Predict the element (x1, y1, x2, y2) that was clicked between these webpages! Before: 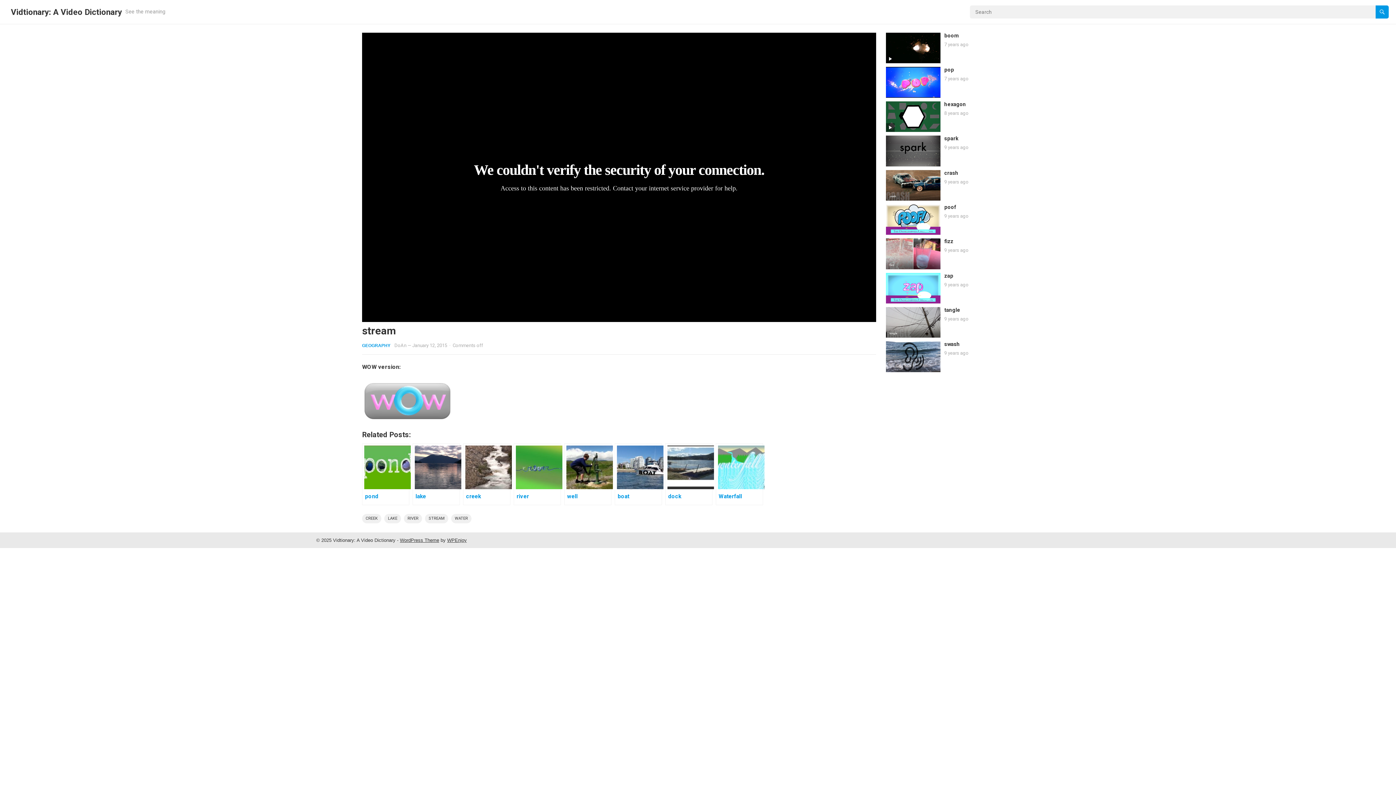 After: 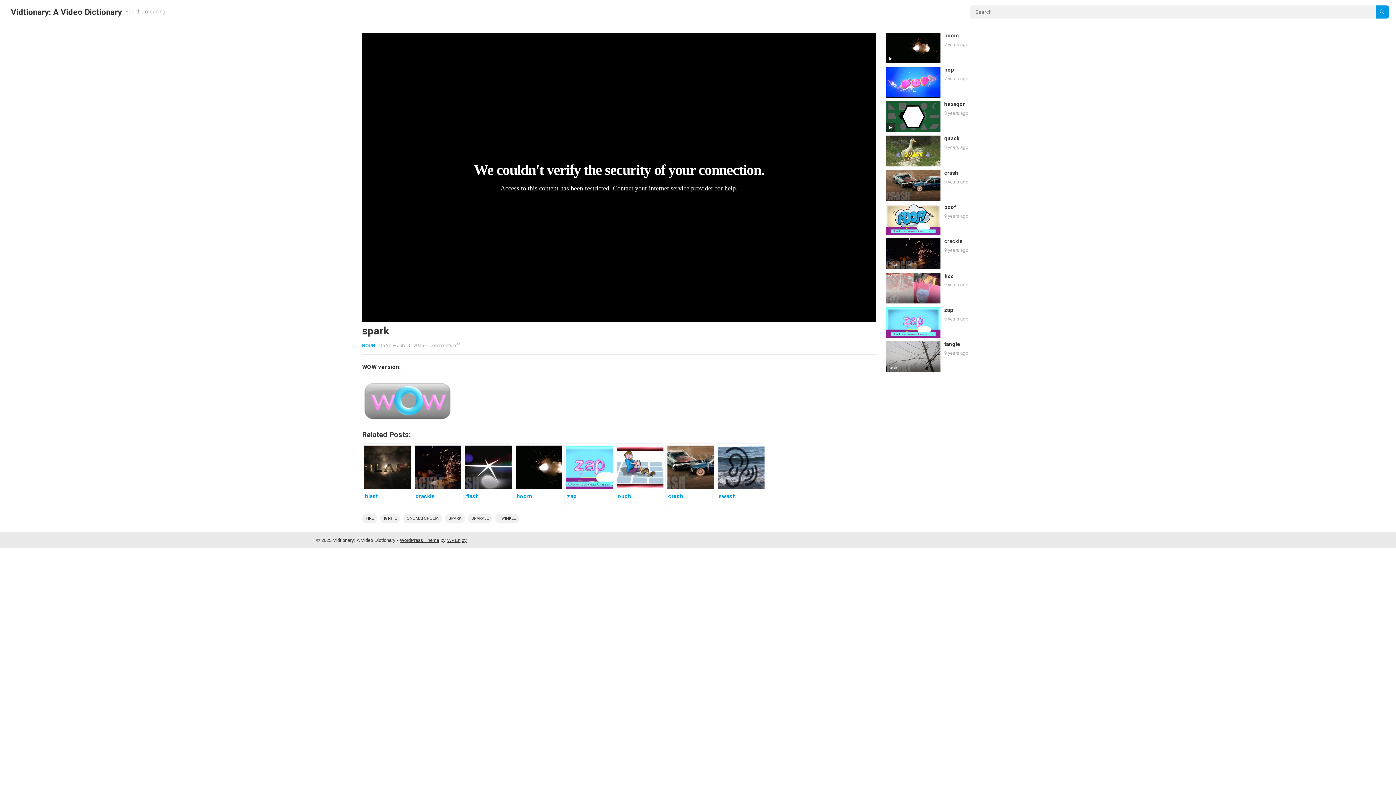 Action: label: spark bbox: (944, 135, 958, 141)